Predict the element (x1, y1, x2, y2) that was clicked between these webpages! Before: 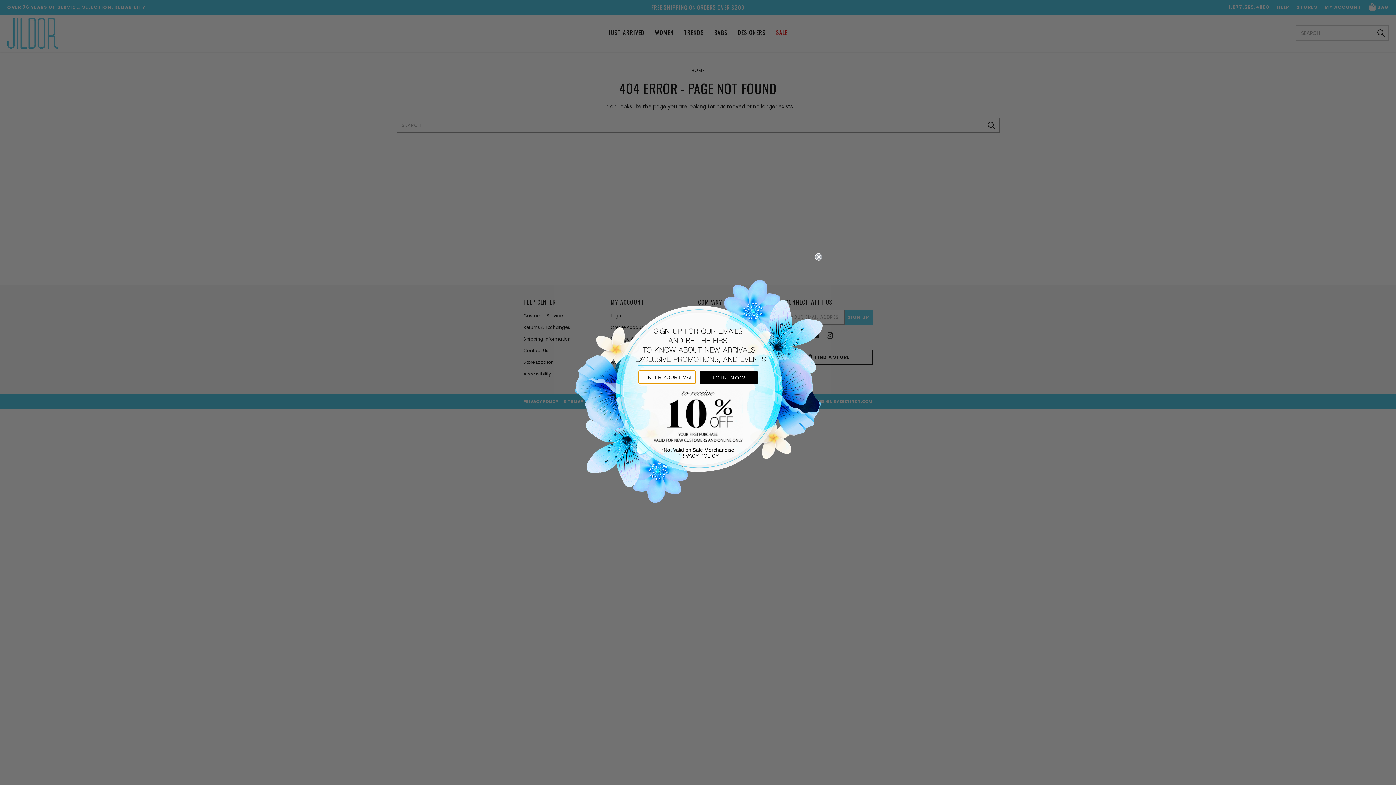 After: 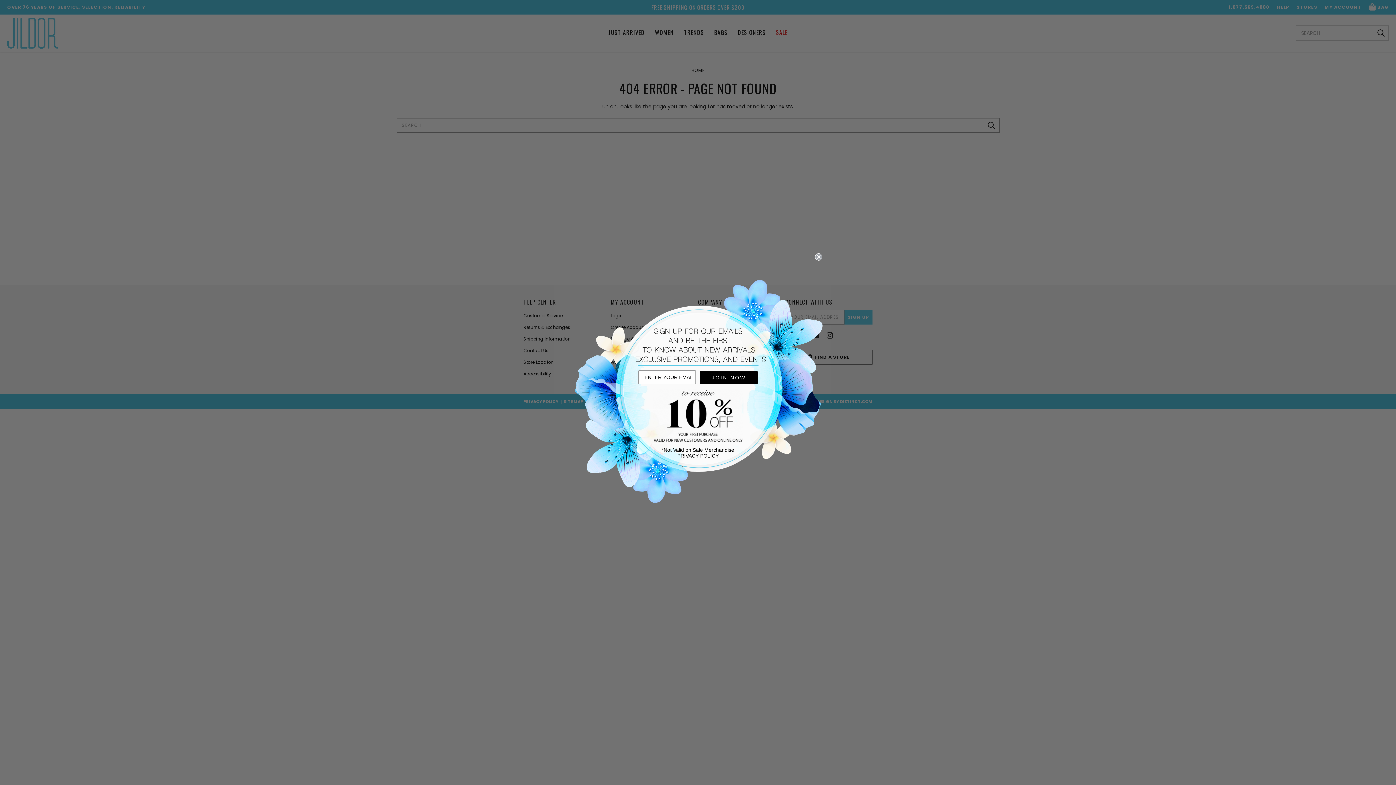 Action: bbox: (677, 453, 718, 458) label: PRIVACY POLICY